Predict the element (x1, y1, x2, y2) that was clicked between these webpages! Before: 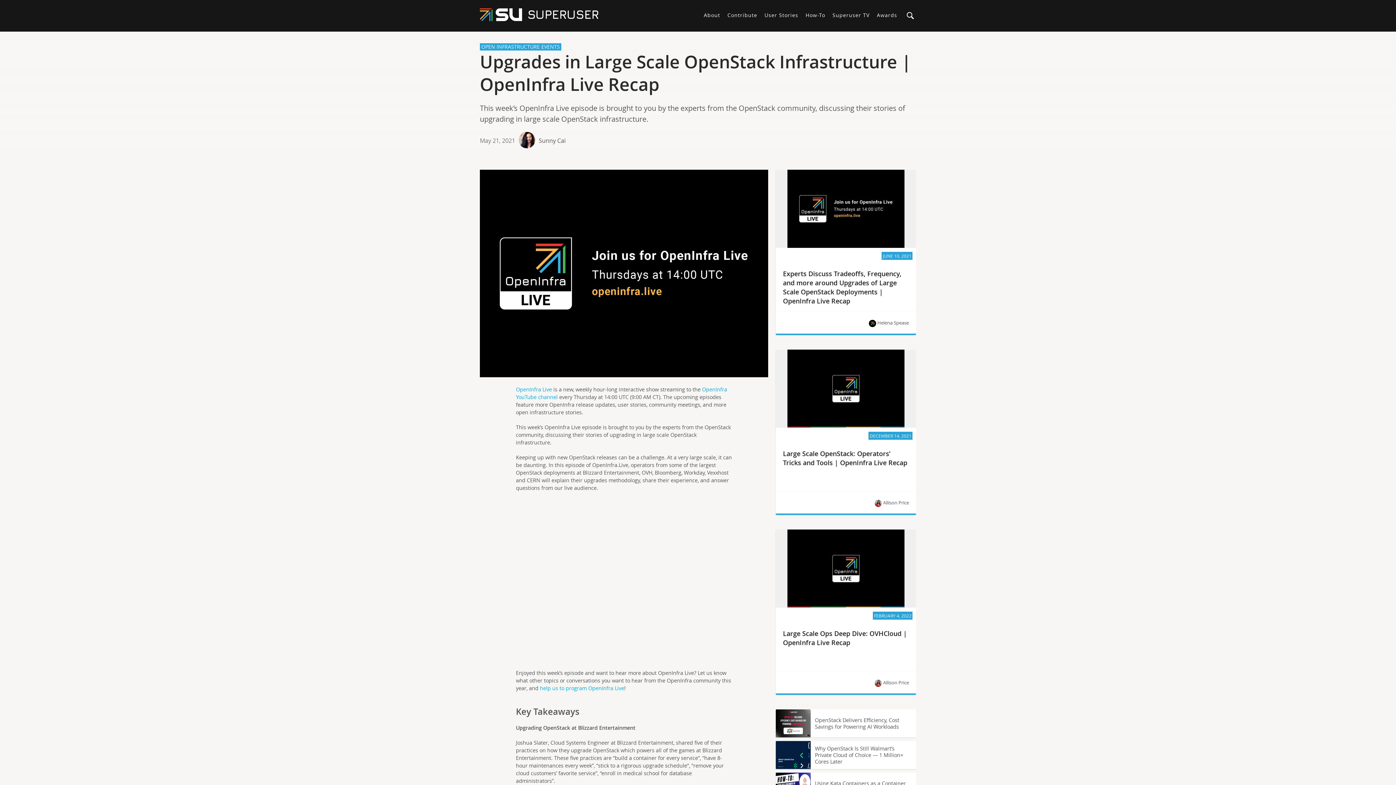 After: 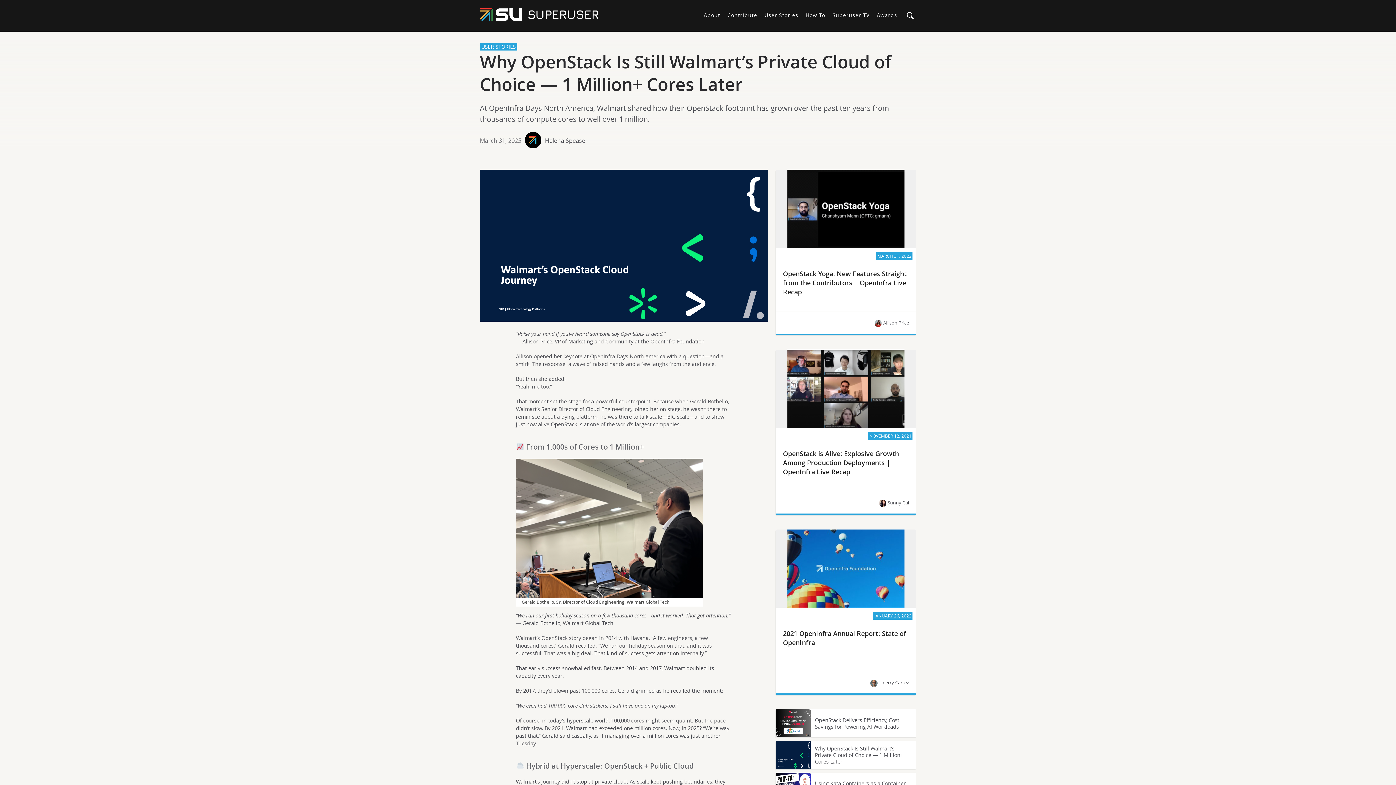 Action: bbox: (775, 741, 916, 769) label:  Why OpenStack Is Still Walmart’s Private Cloud of Choice — 1 Million+ Cores Later